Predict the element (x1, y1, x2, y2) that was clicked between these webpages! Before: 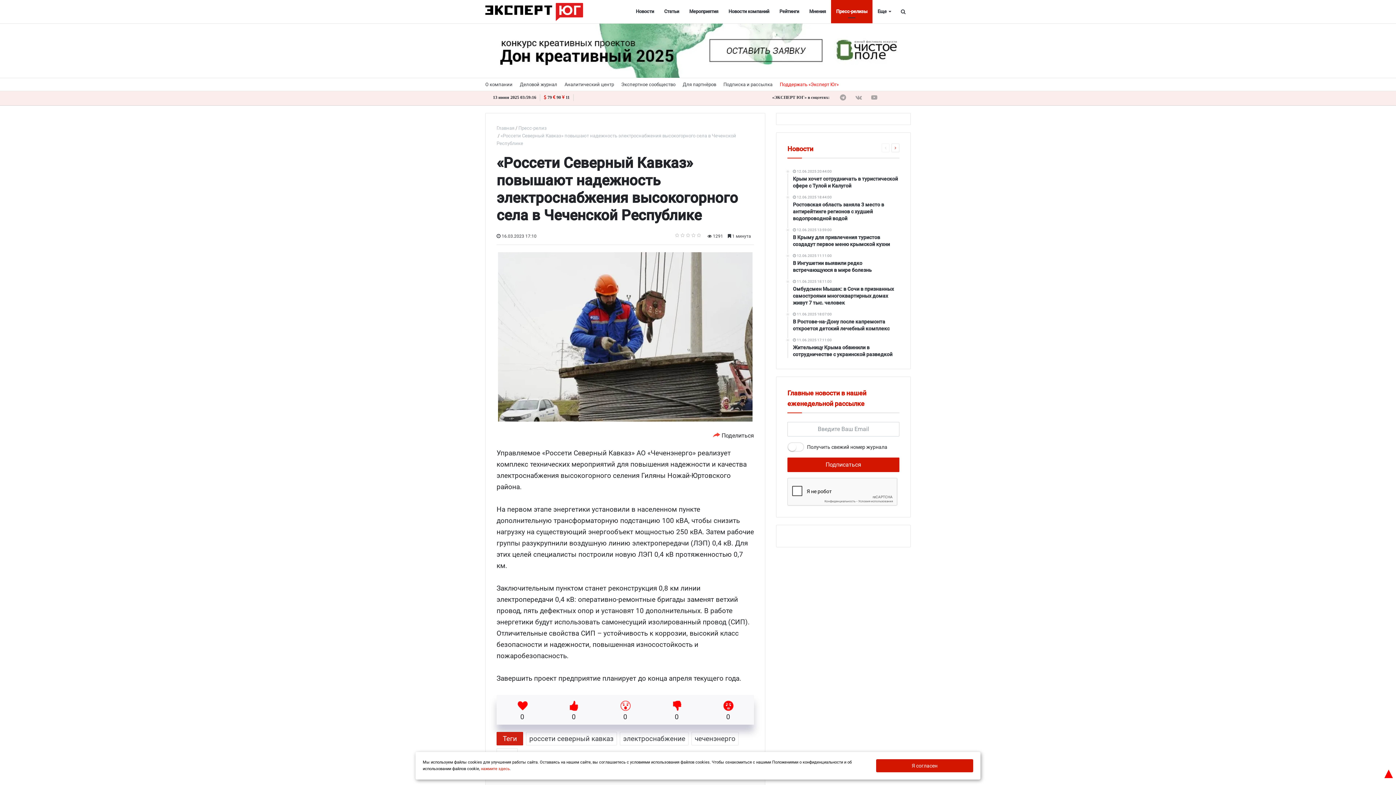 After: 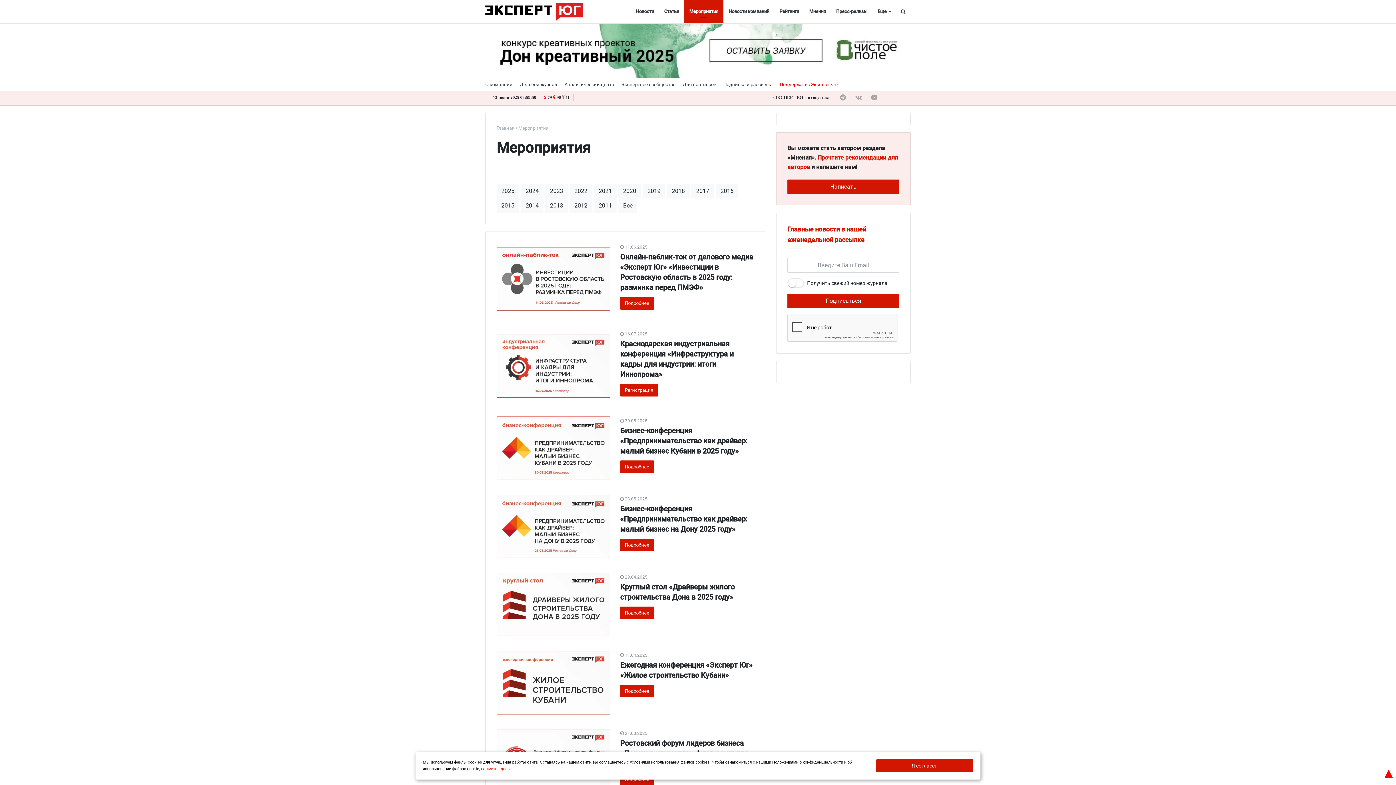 Action: label: Мероприятия bbox: (684, 0, 723, 23)